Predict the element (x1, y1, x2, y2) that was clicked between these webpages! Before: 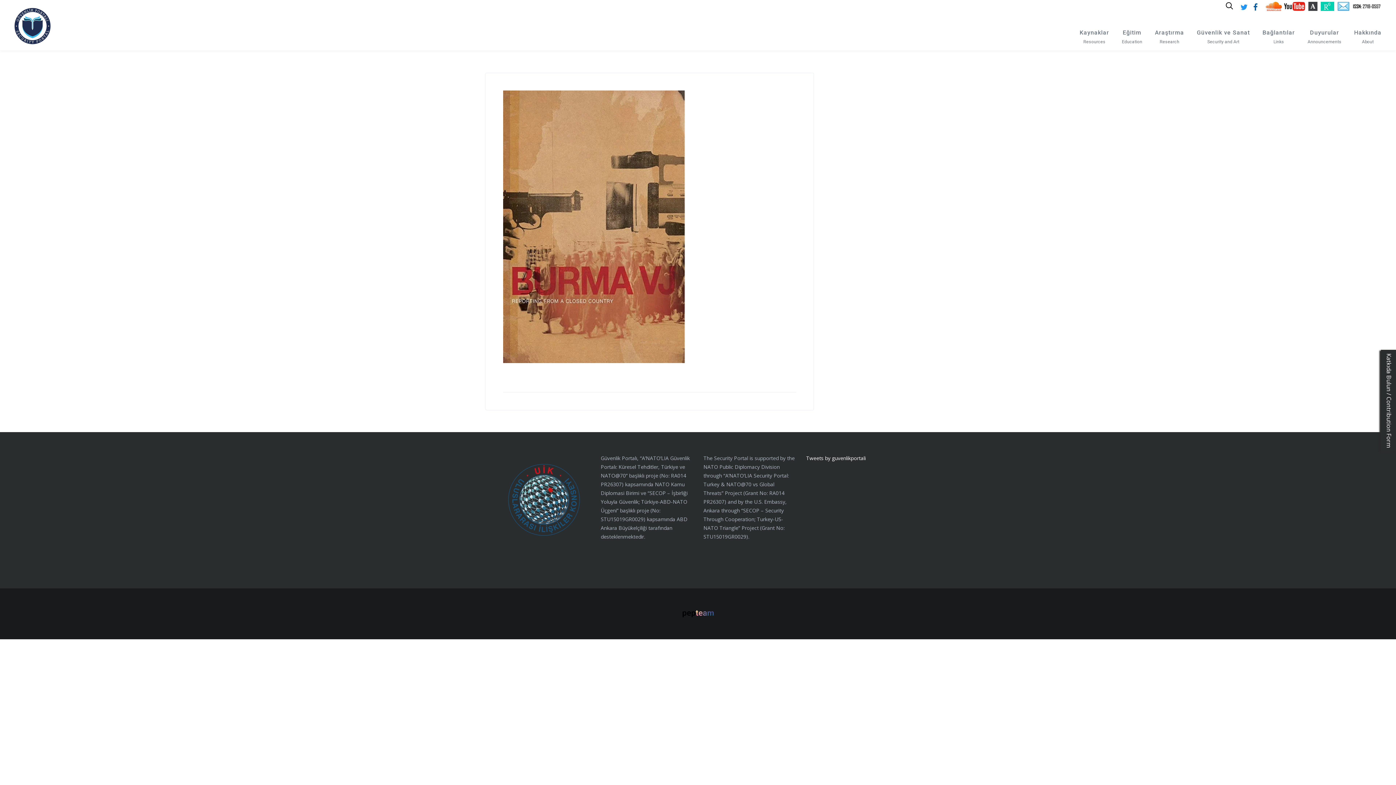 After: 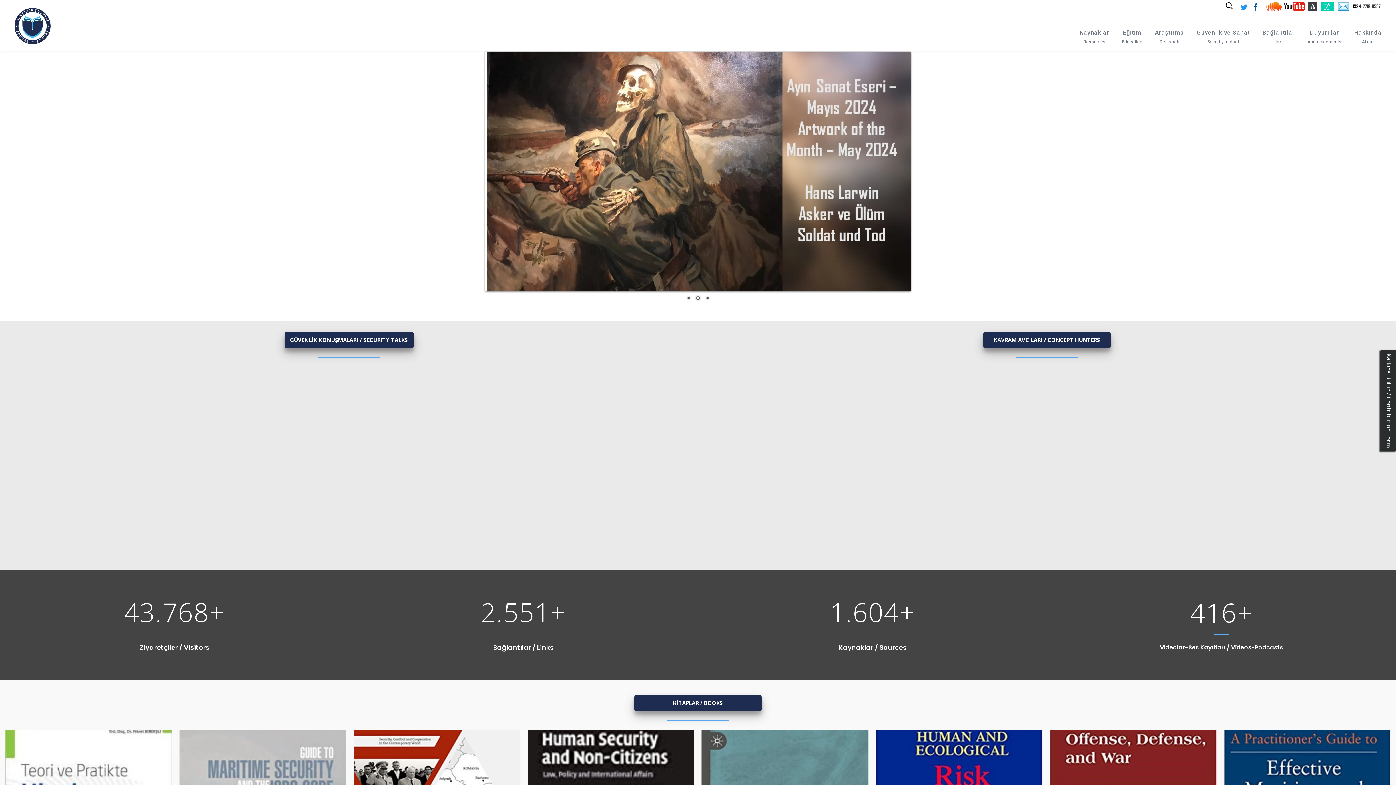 Action: bbox: (14, 8, 50, 44)